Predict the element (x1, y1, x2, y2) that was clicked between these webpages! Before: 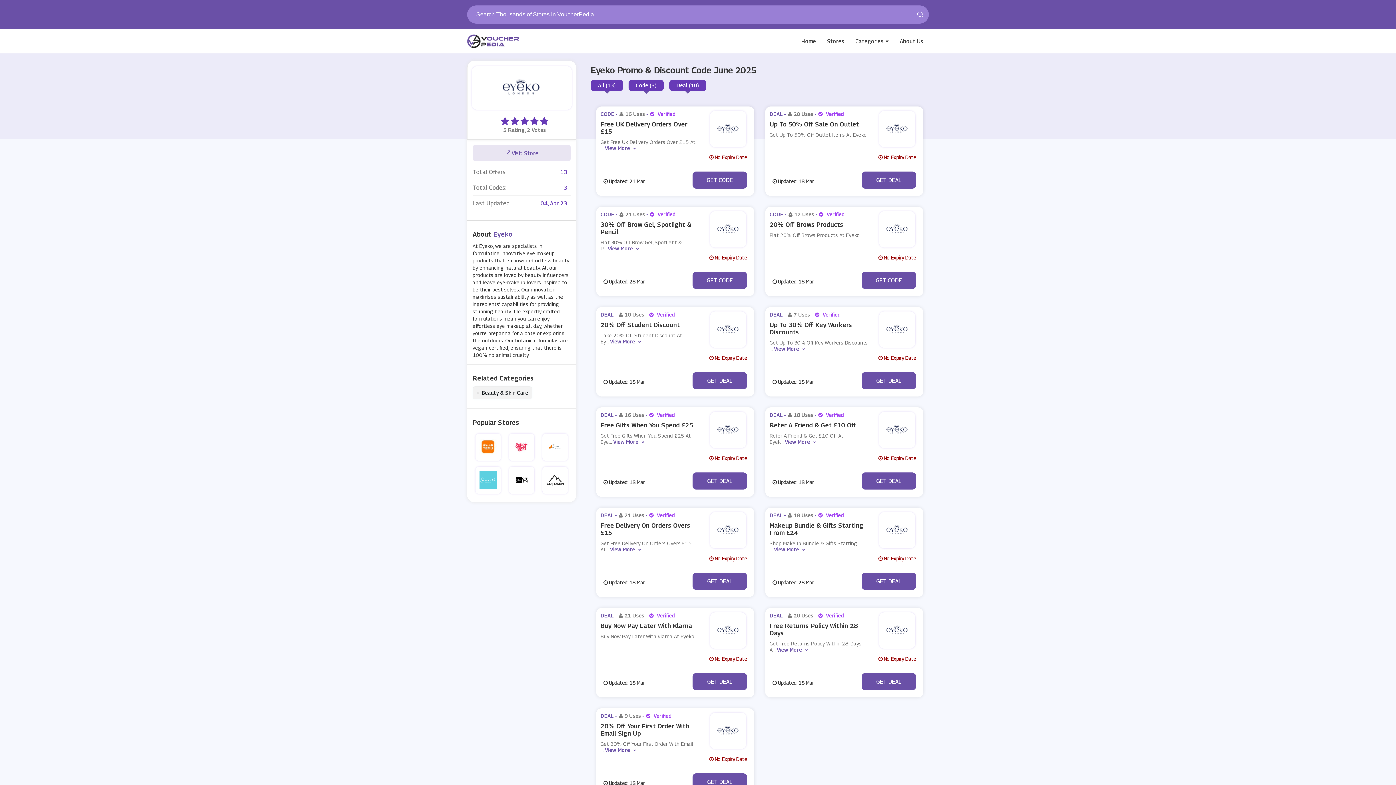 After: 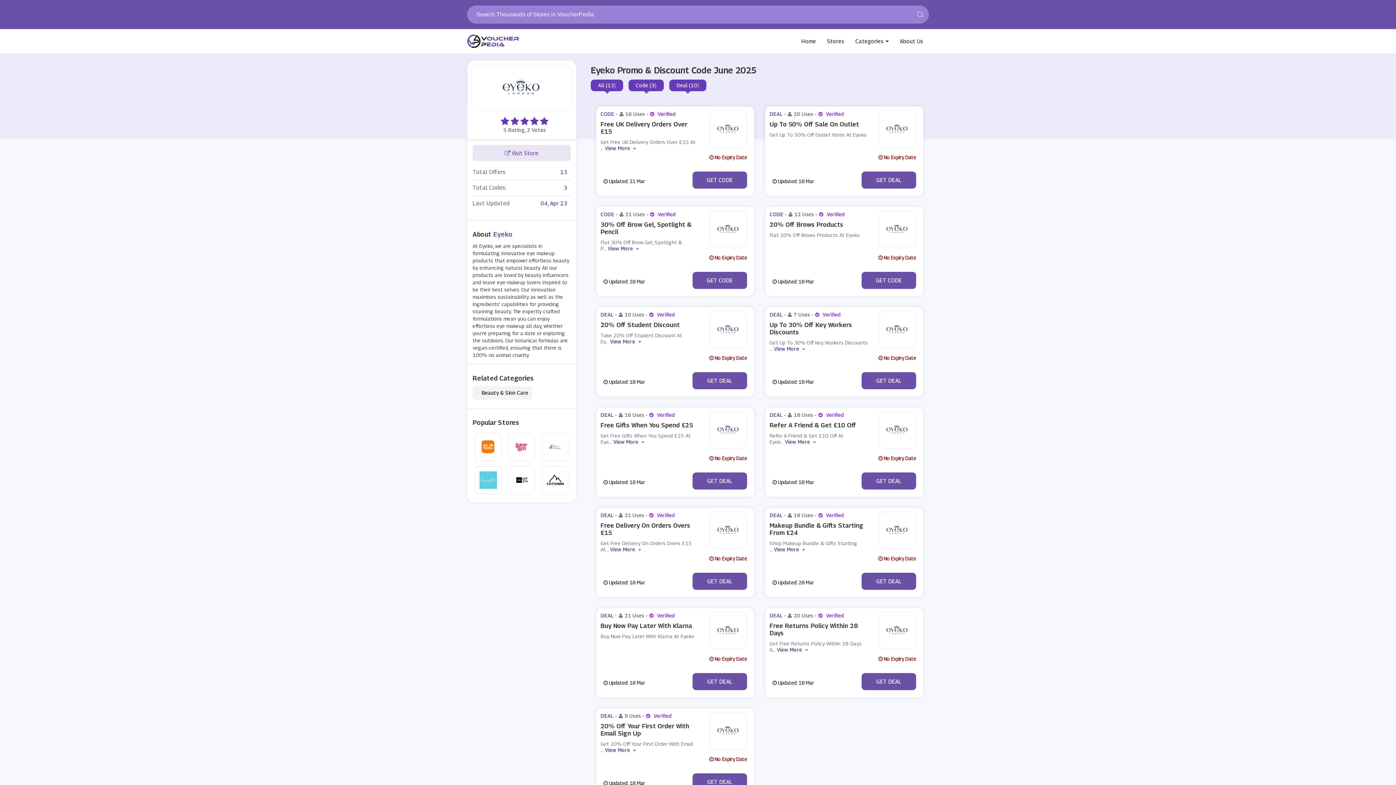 Action: bbox: (472, 66, 572, 109)